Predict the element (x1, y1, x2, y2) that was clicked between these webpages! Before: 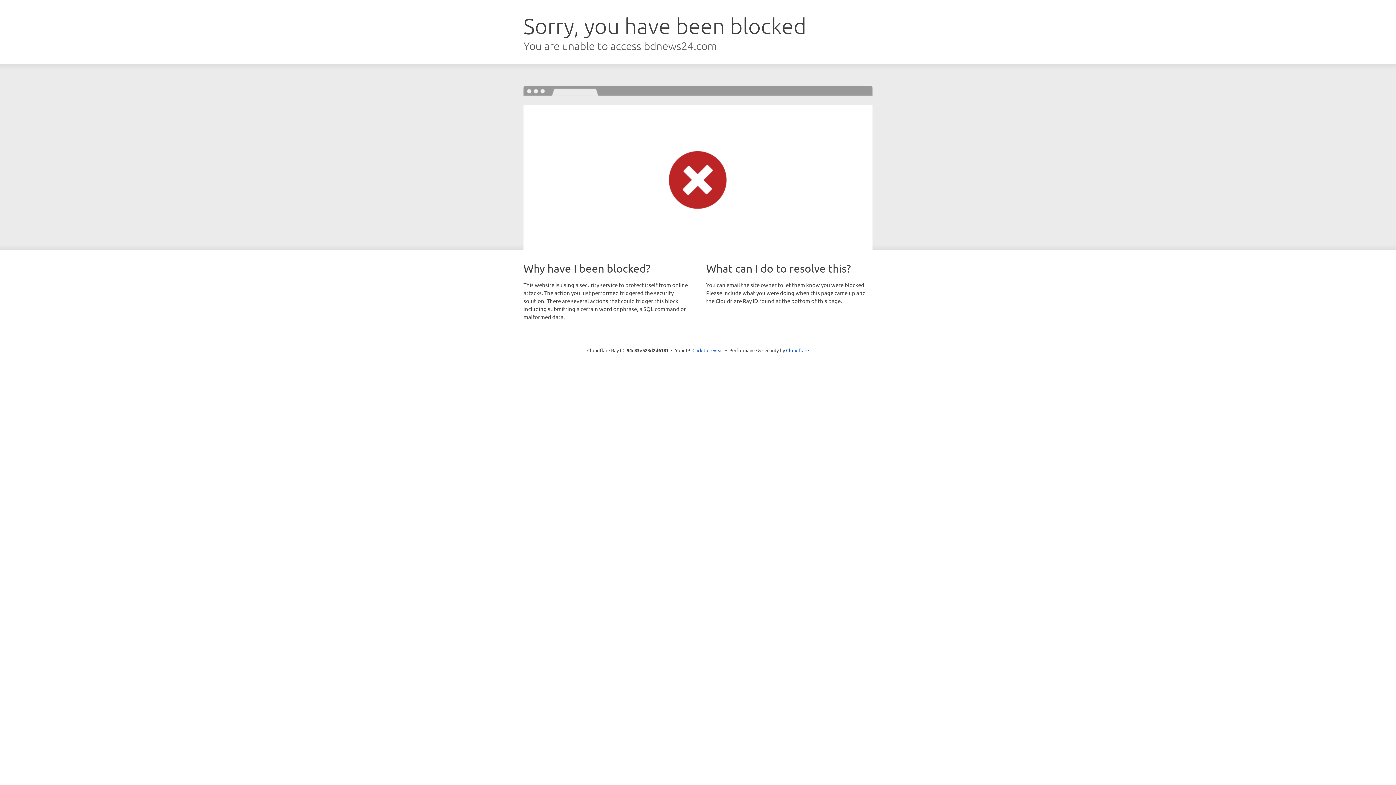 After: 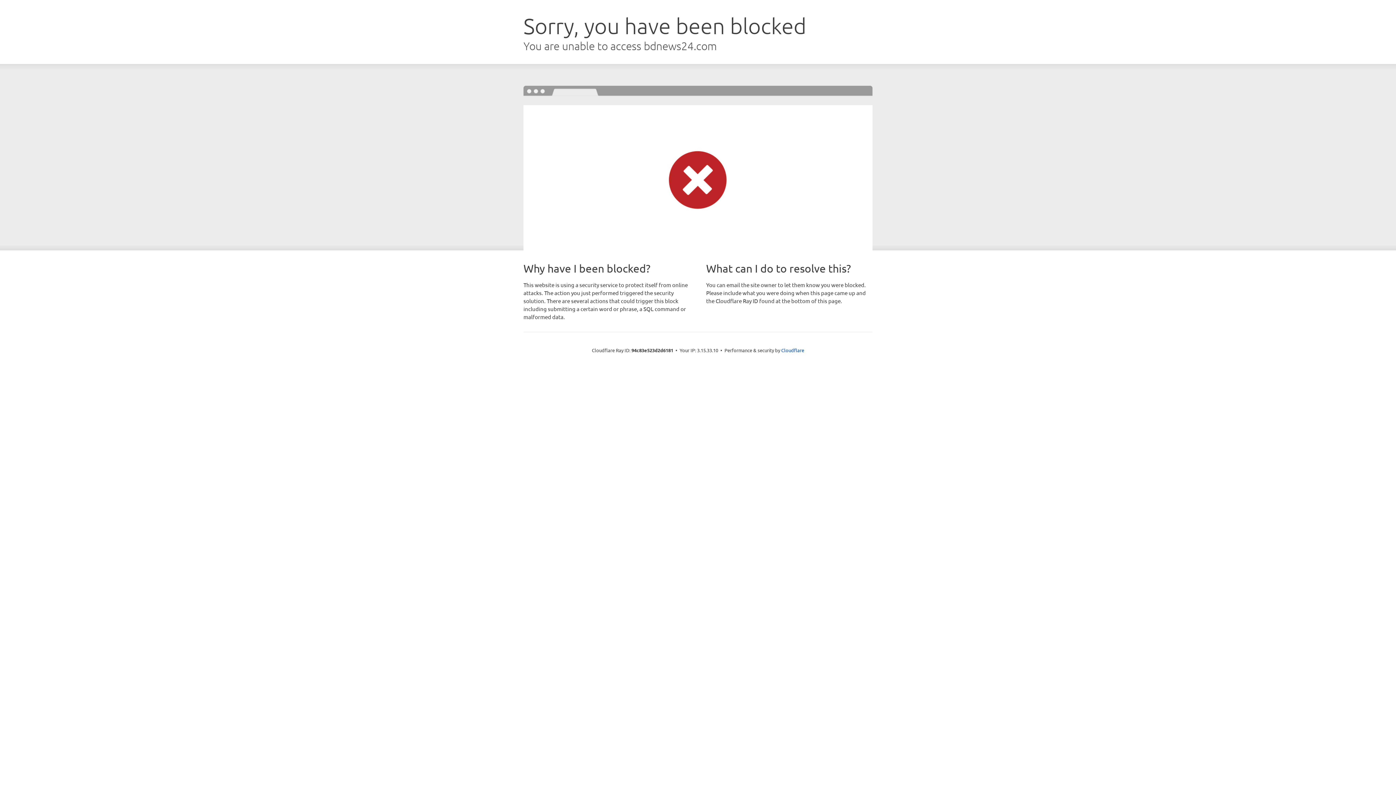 Action: label: Click to reveal bbox: (692, 346, 723, 353)